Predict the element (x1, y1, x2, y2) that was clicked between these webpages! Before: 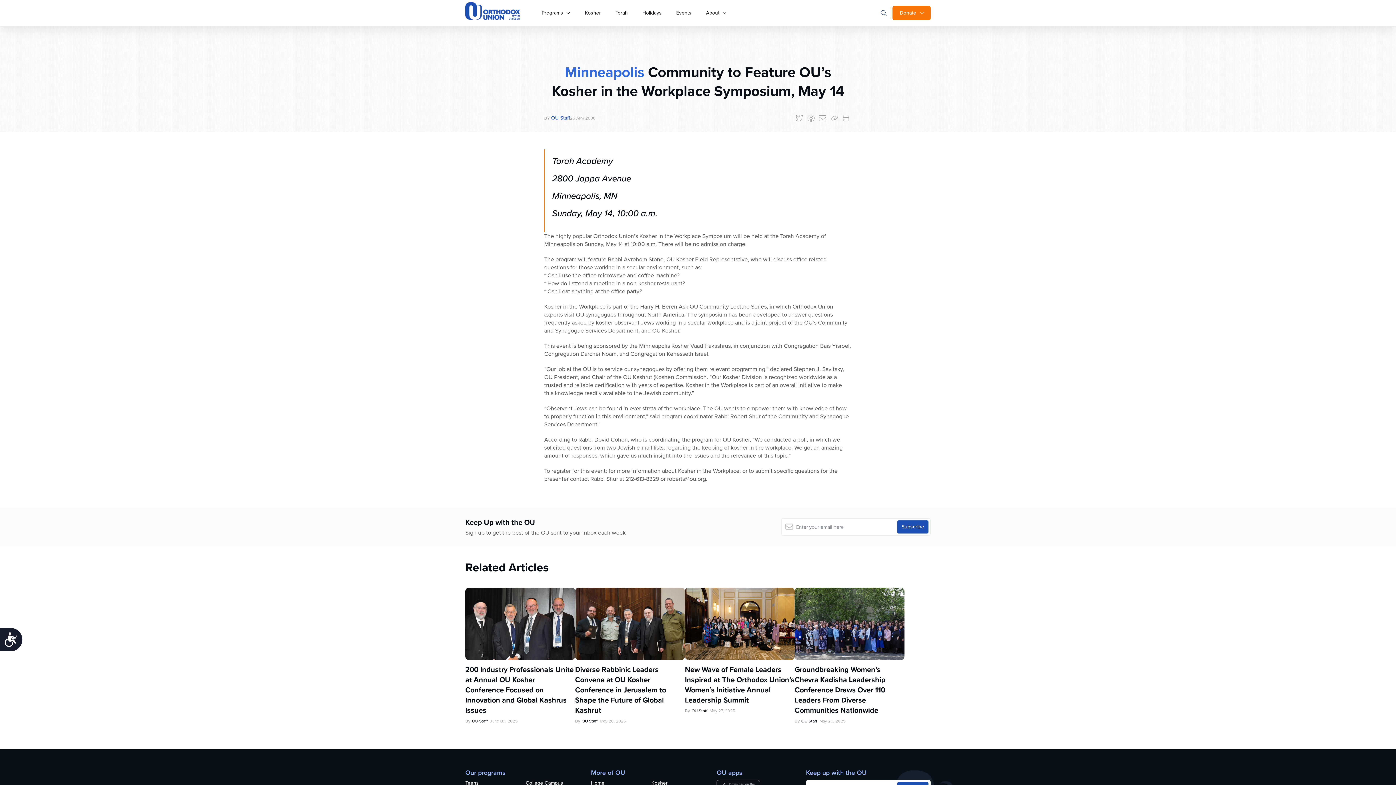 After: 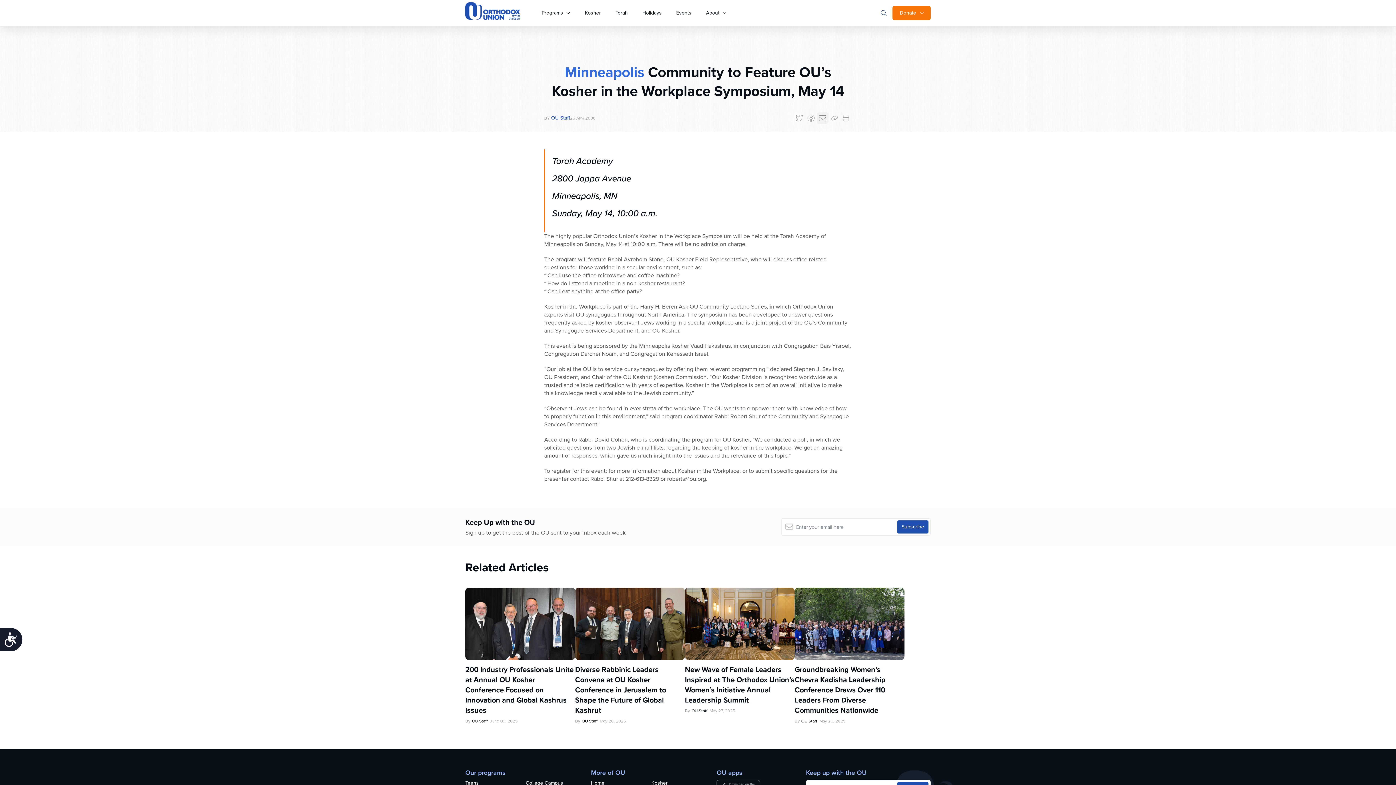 Action: label: E-Mail bbox: (817, 112, 828, 124)